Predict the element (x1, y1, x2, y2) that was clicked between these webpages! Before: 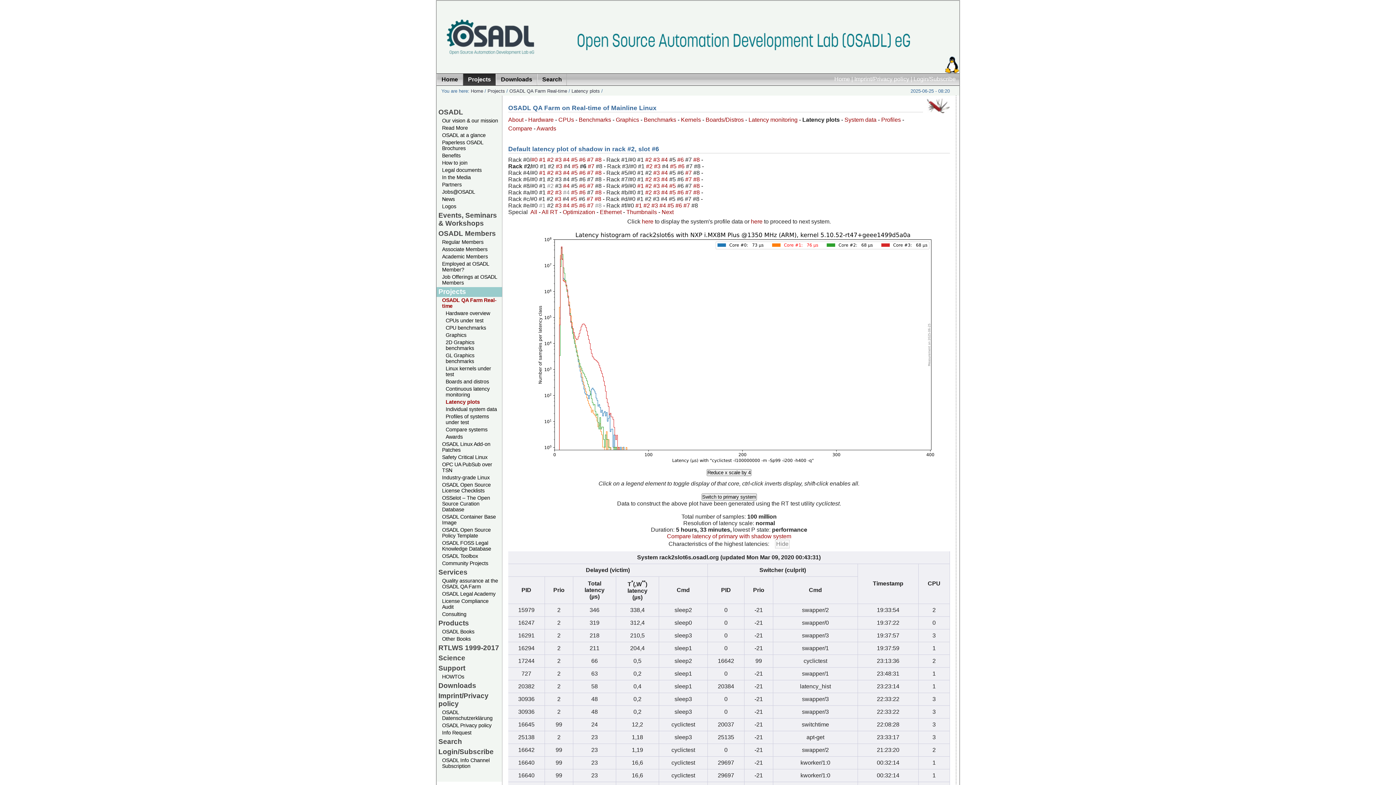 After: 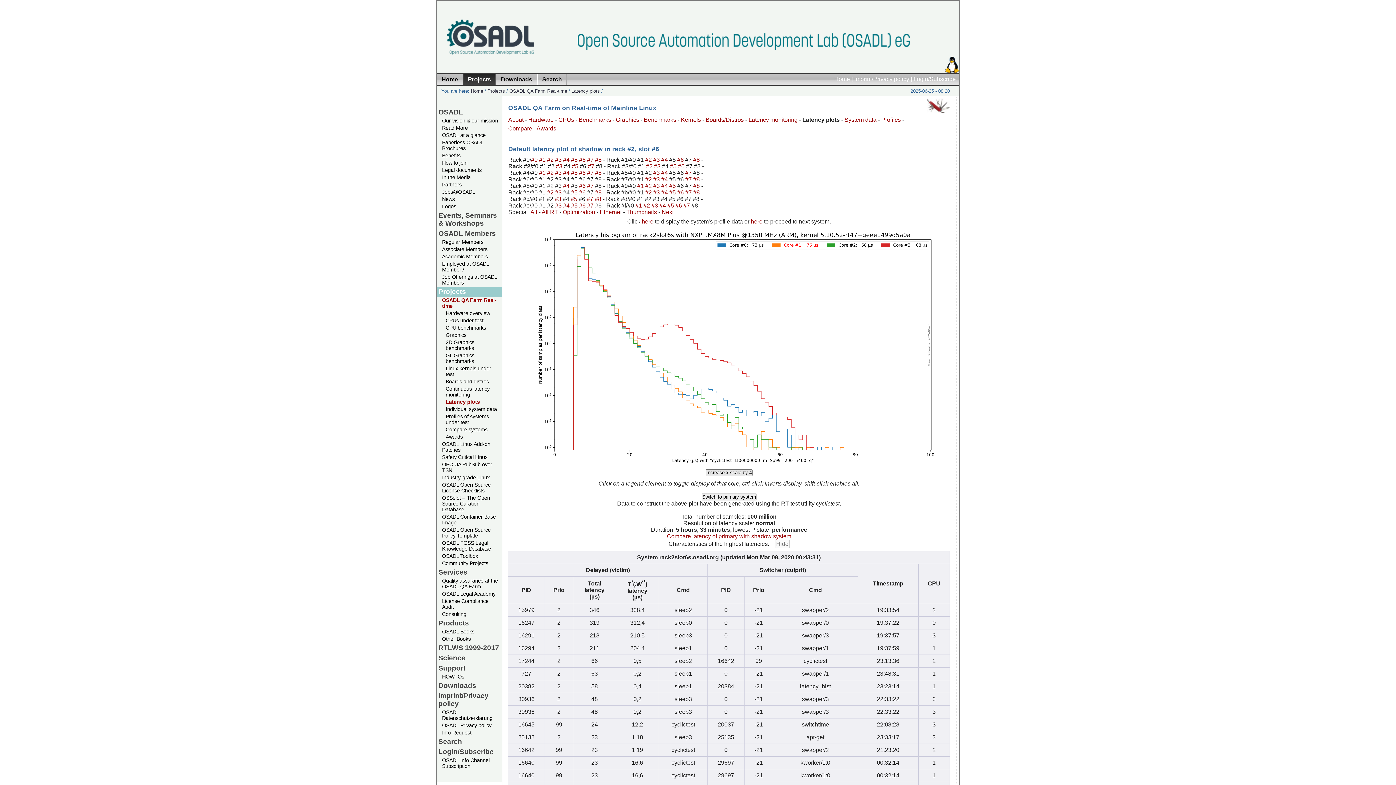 Action: bbox: (706, 469, 751, 476) label: Reduce x scale by 4